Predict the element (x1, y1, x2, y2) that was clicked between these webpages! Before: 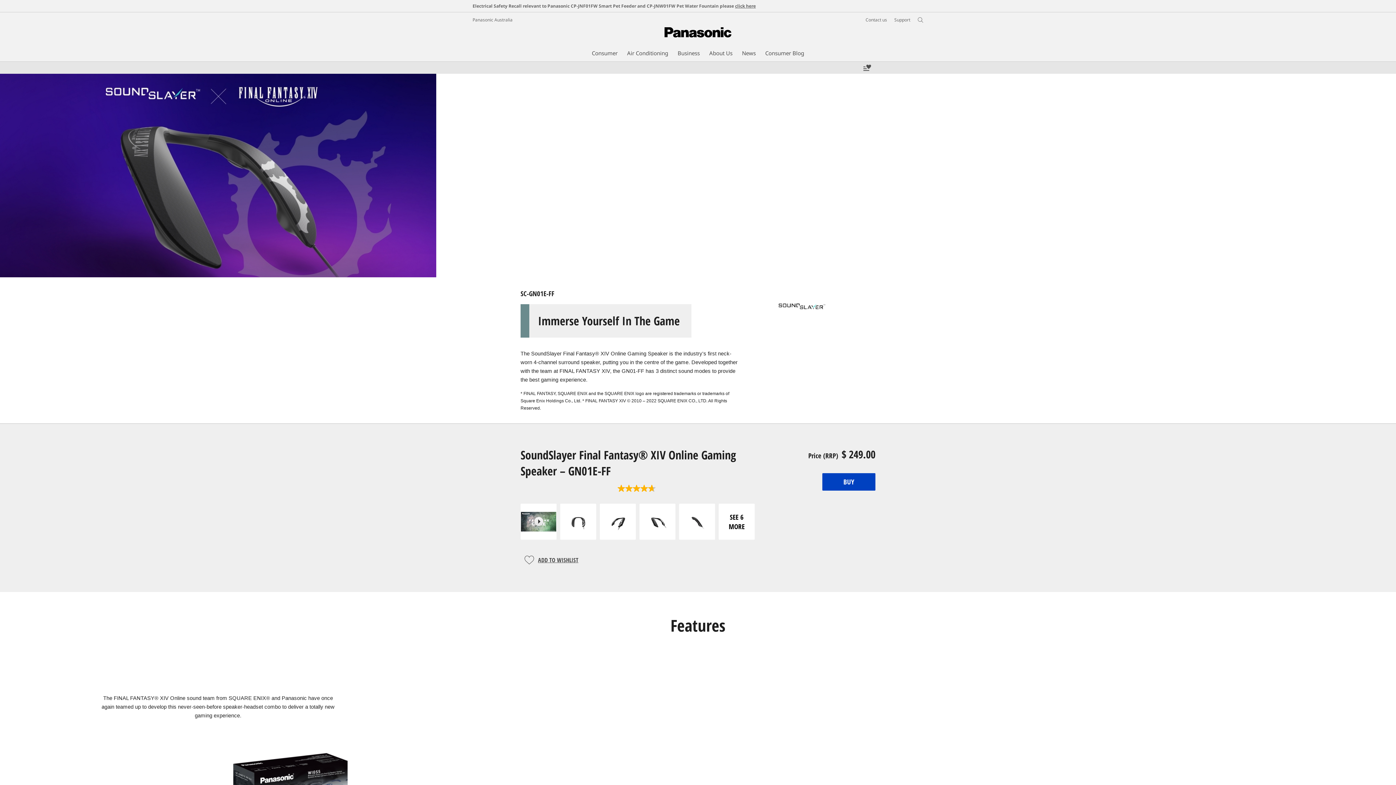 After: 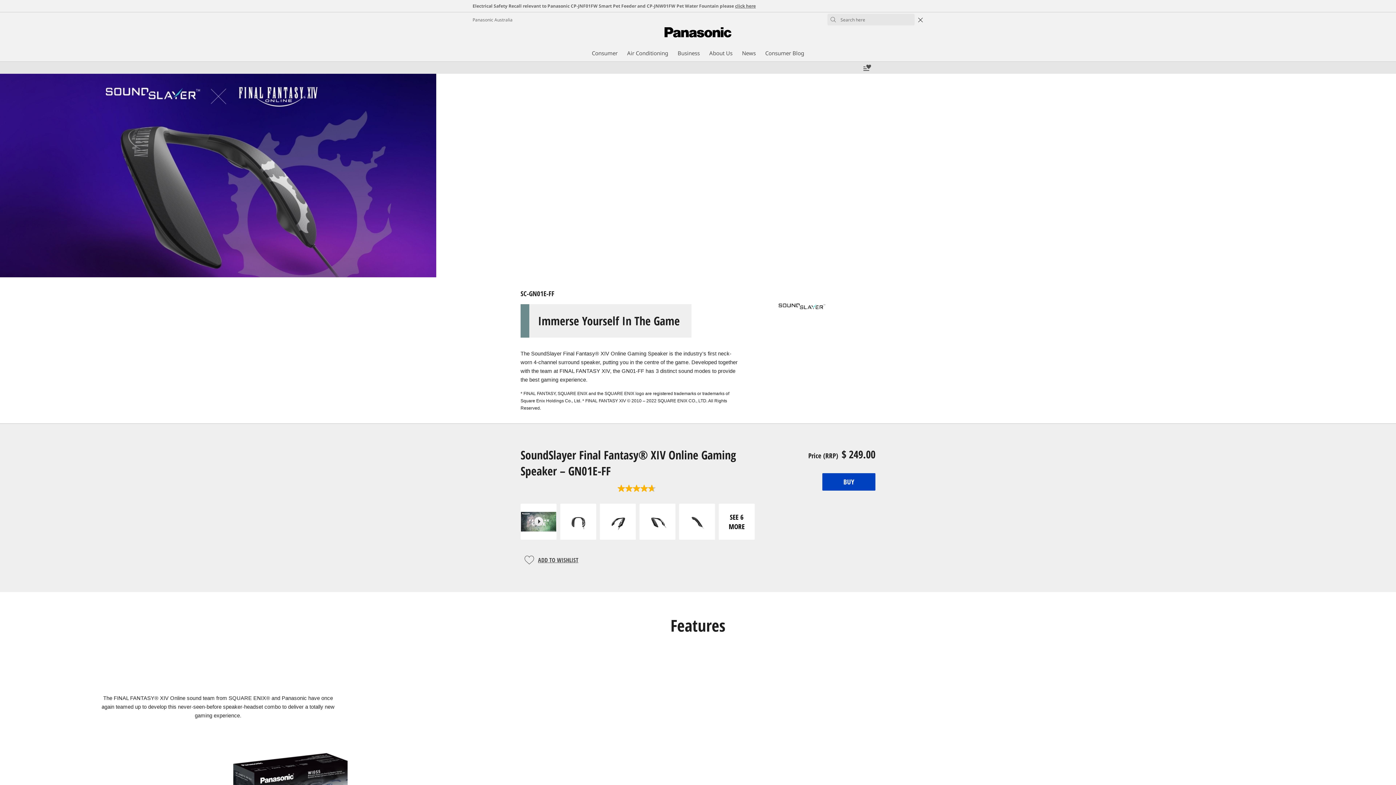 Action: bbox: (917, 17, 923, 22)